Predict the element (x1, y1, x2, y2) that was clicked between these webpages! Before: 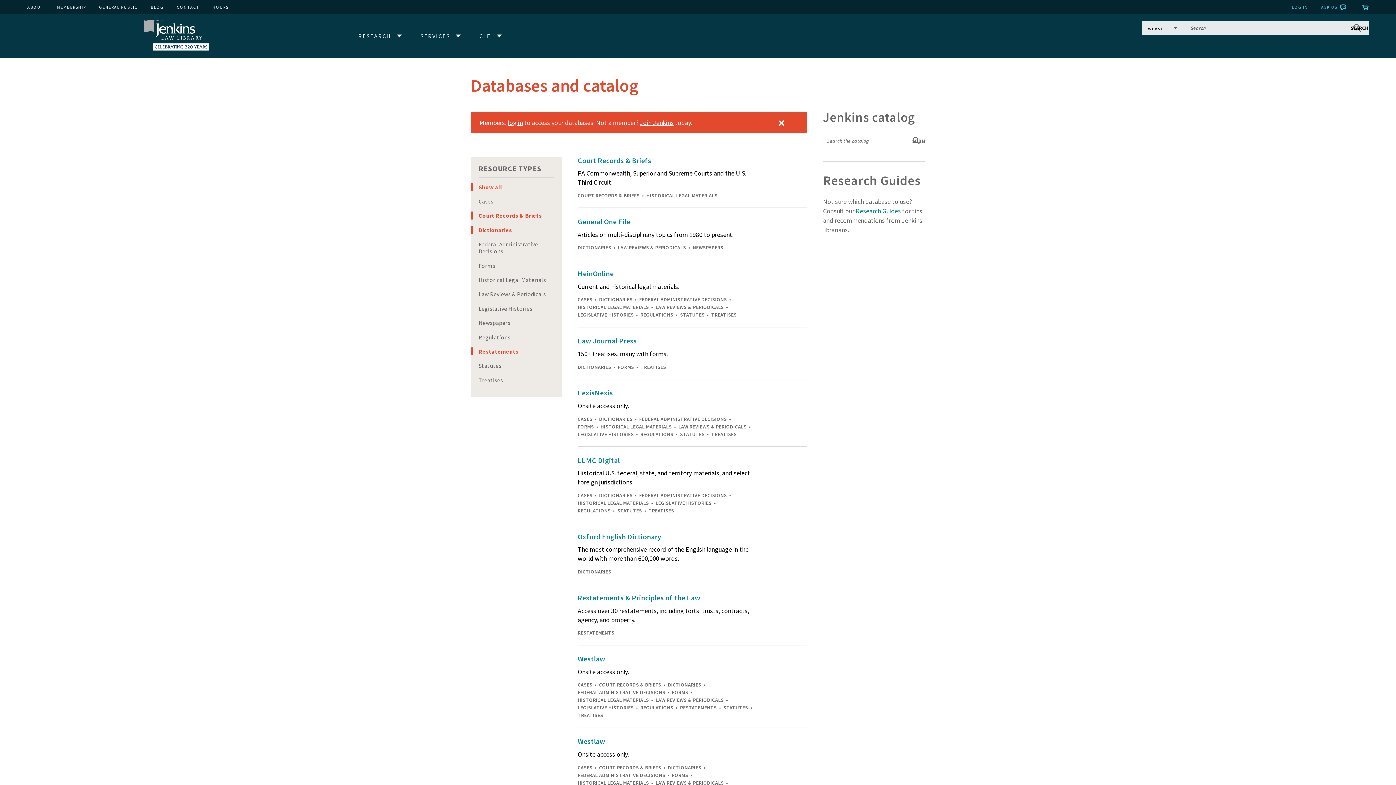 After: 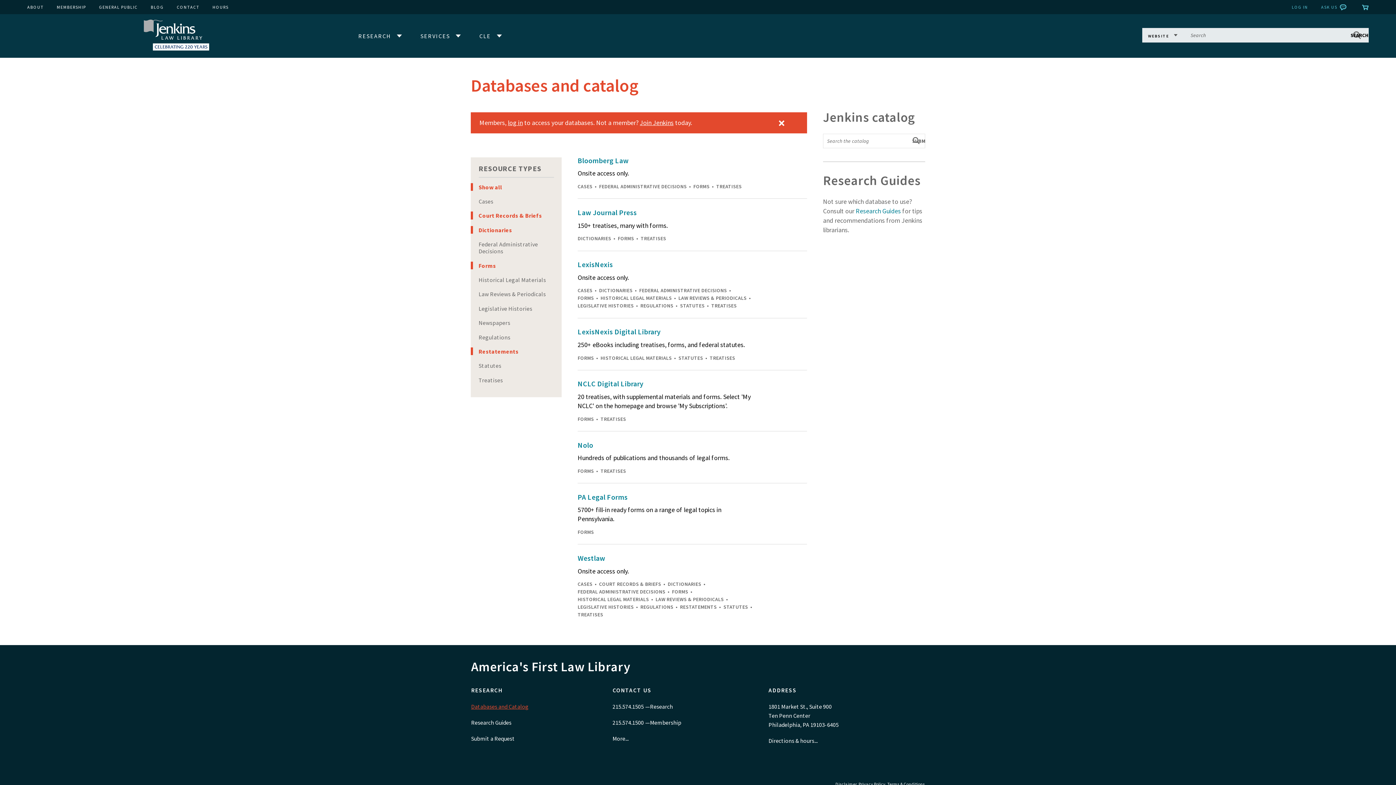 Action: bbox: (470, 261, 561, 269) label: Forms